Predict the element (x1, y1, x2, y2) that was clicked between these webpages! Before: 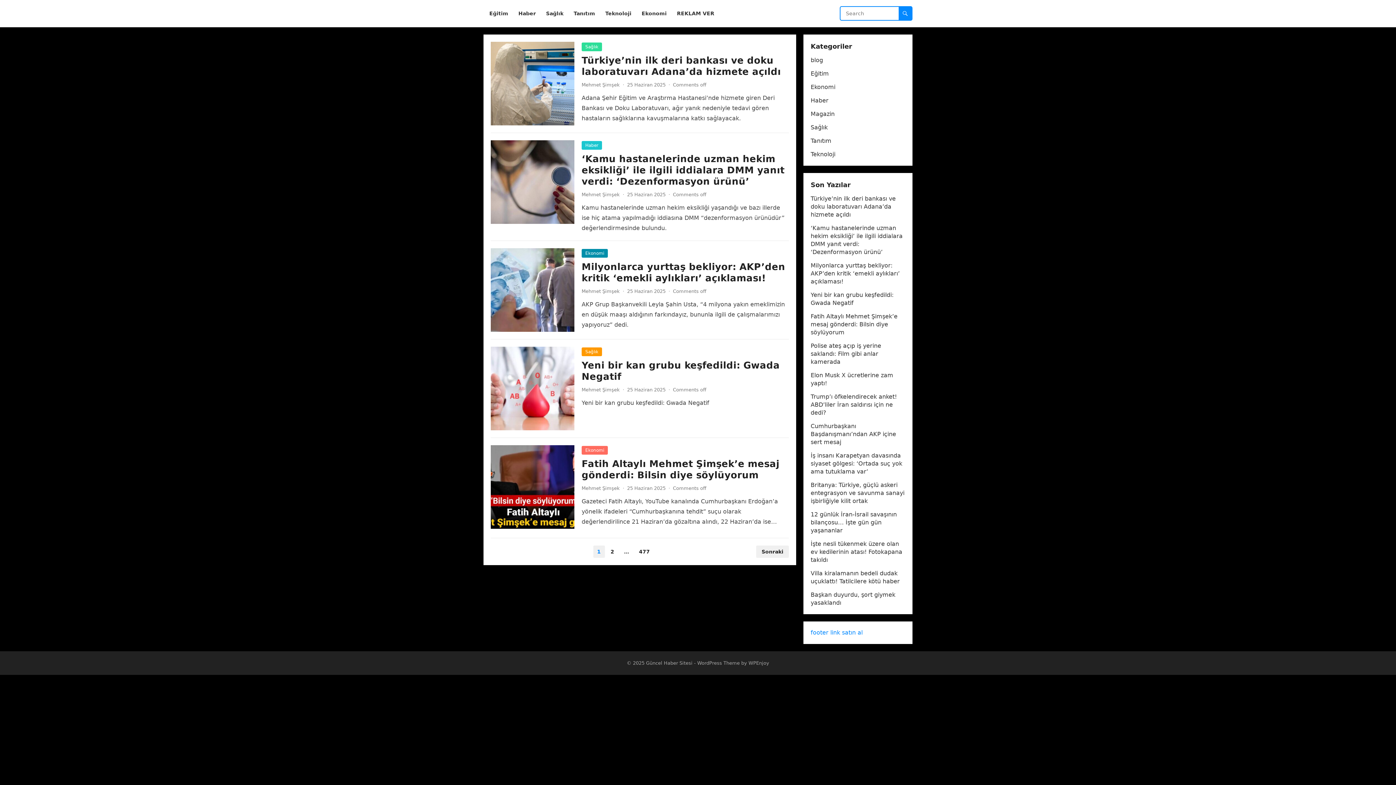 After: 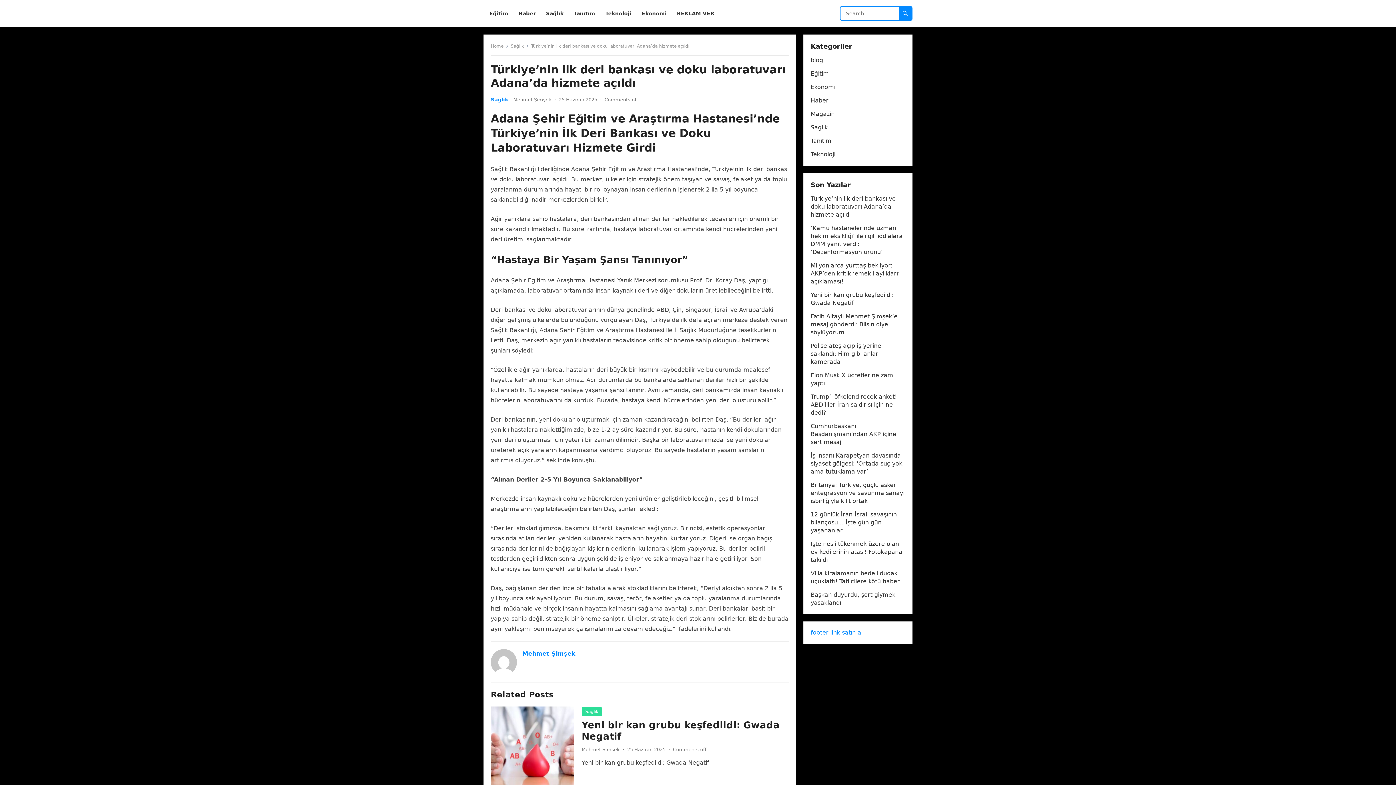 Action: label: Türkiye’nin ilk deri bankası ve doku laboratuvarı Adana’da hizmete açıldı bbox: (810, 195, 896, 218)